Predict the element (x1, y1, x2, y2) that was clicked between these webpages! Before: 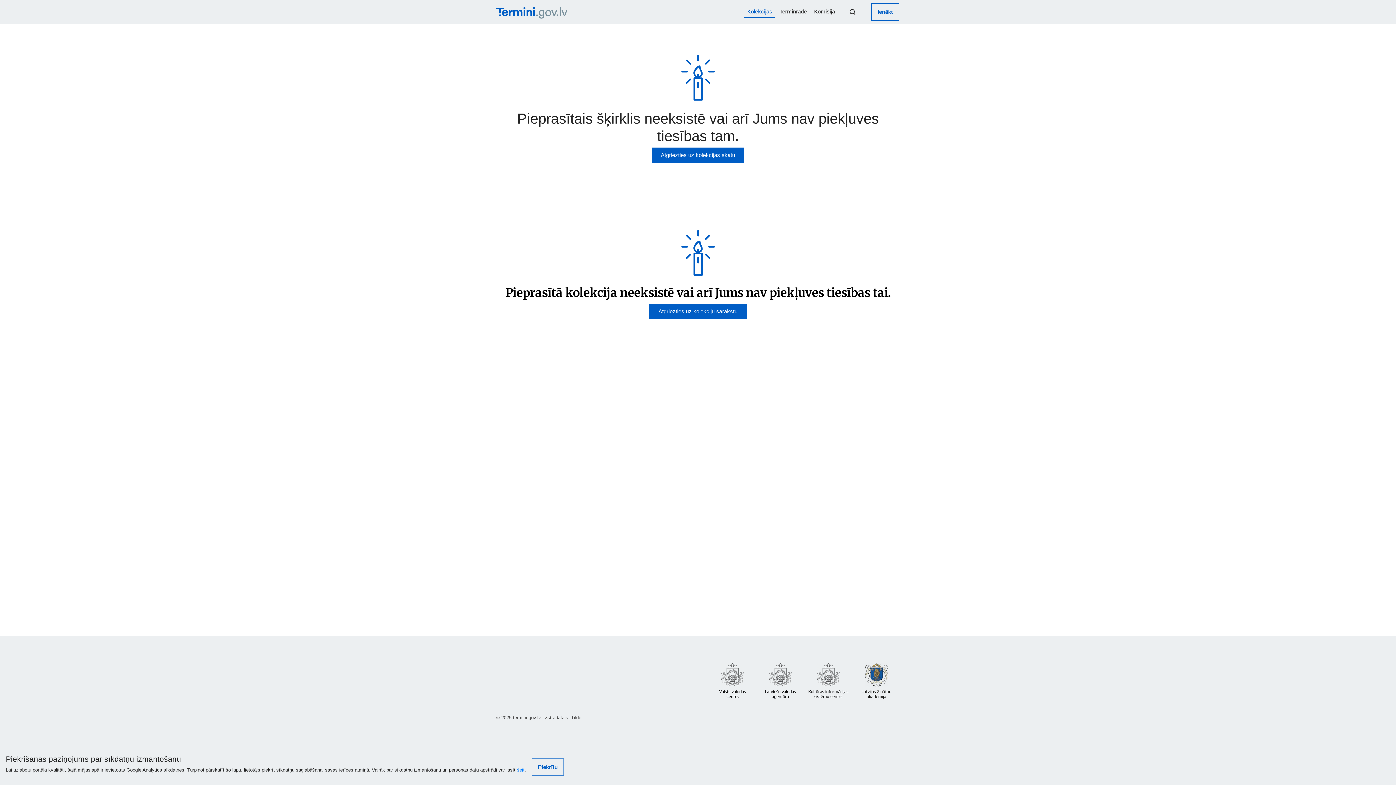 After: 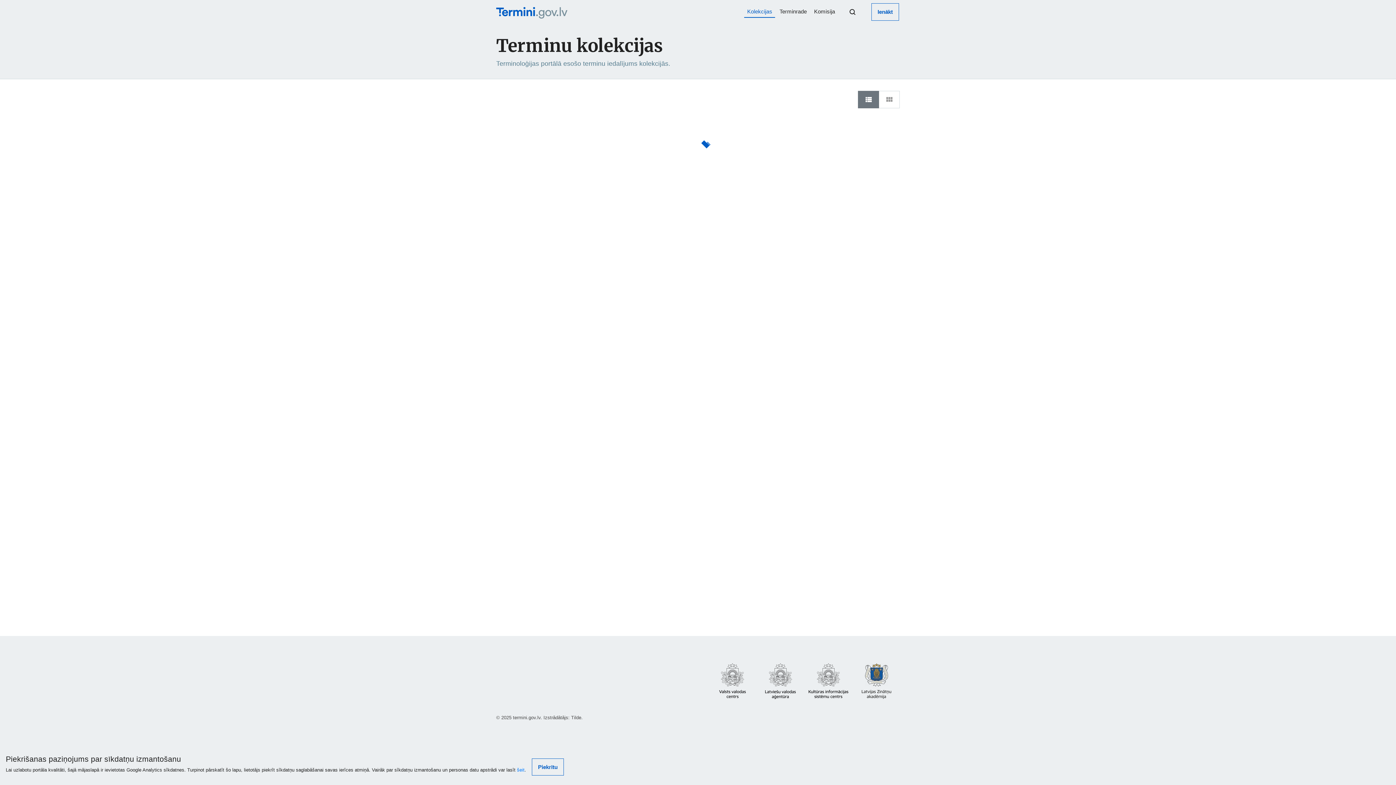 Action: bbox: (649, 304, 746, 319) label: Atgriezties uz kolekciju sarakstu